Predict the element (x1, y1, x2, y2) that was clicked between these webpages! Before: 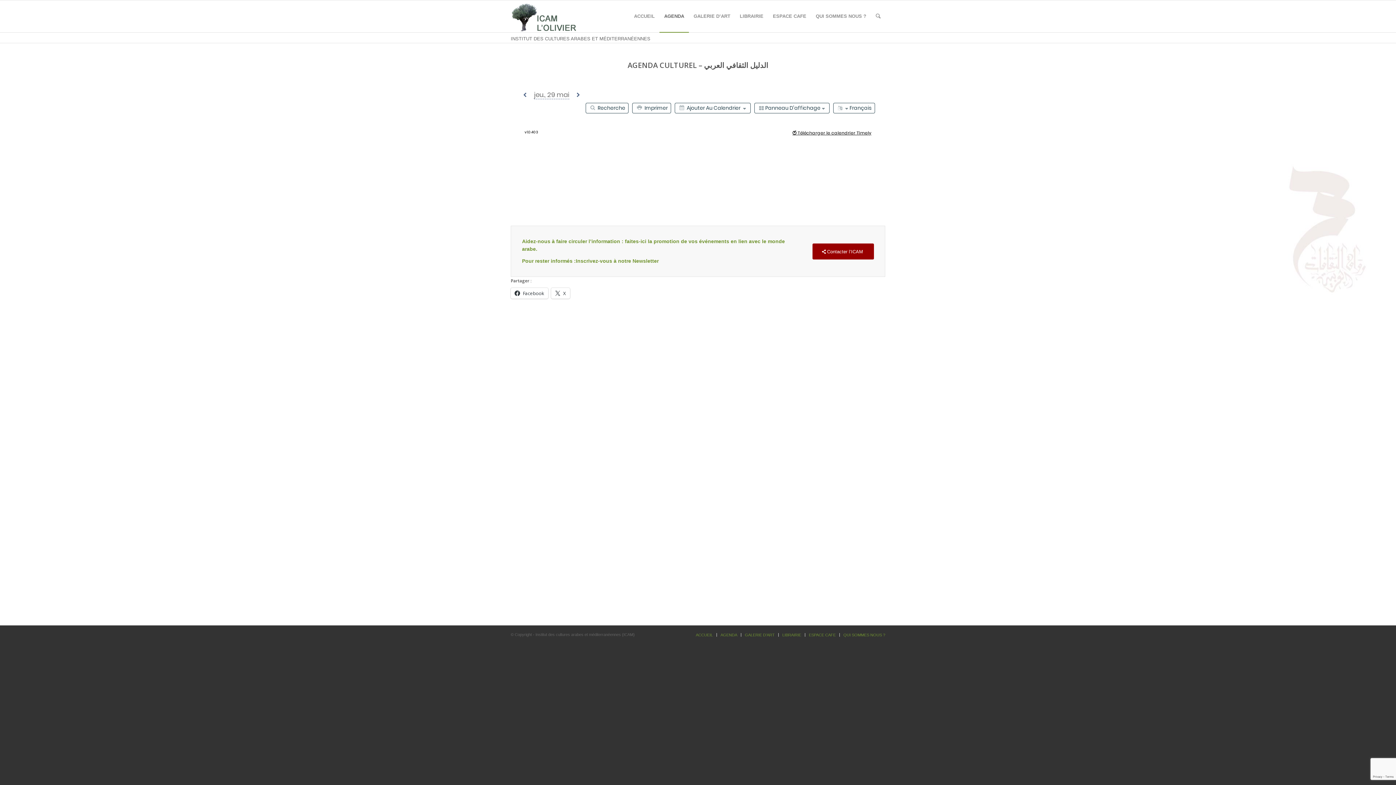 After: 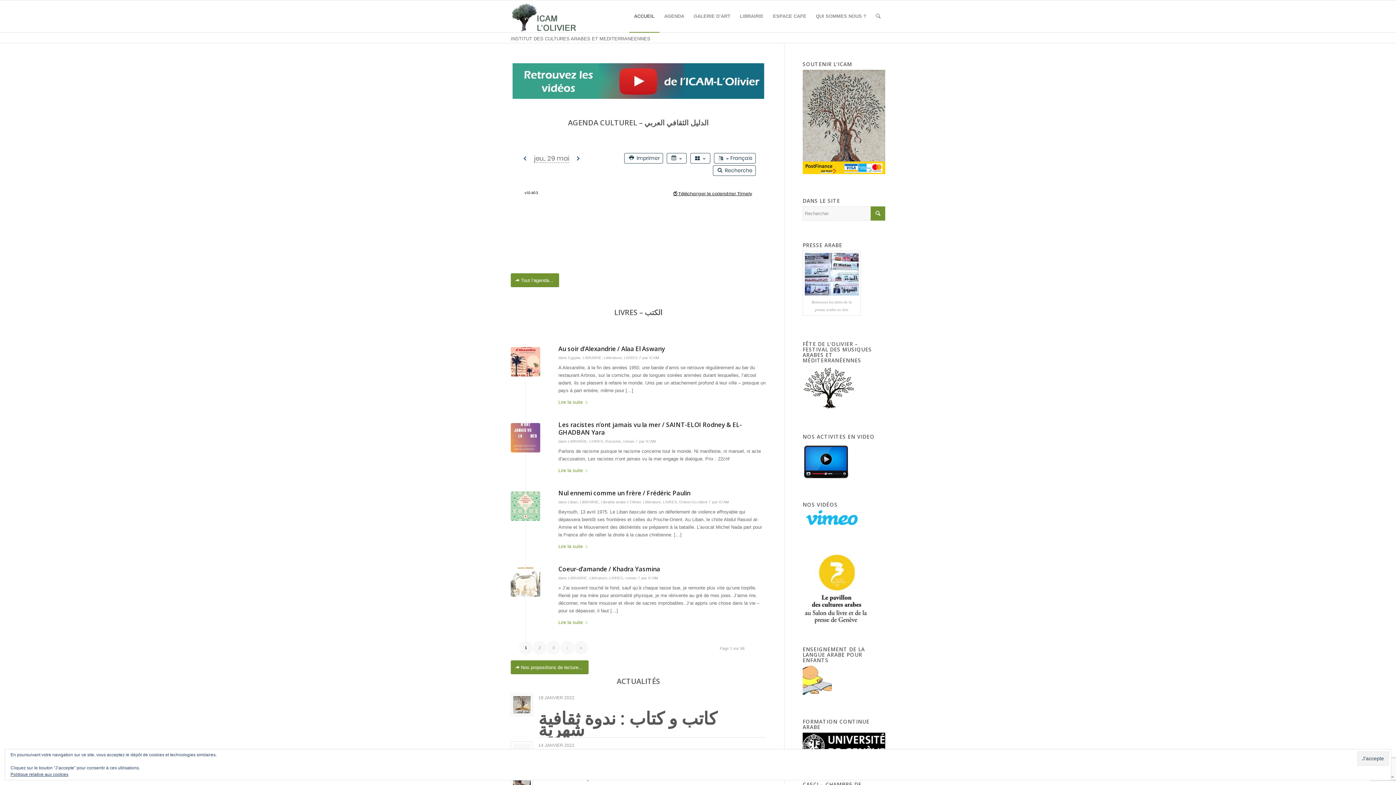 Action: bbox: (629, 0, 659, 32) label: ACCUEIL